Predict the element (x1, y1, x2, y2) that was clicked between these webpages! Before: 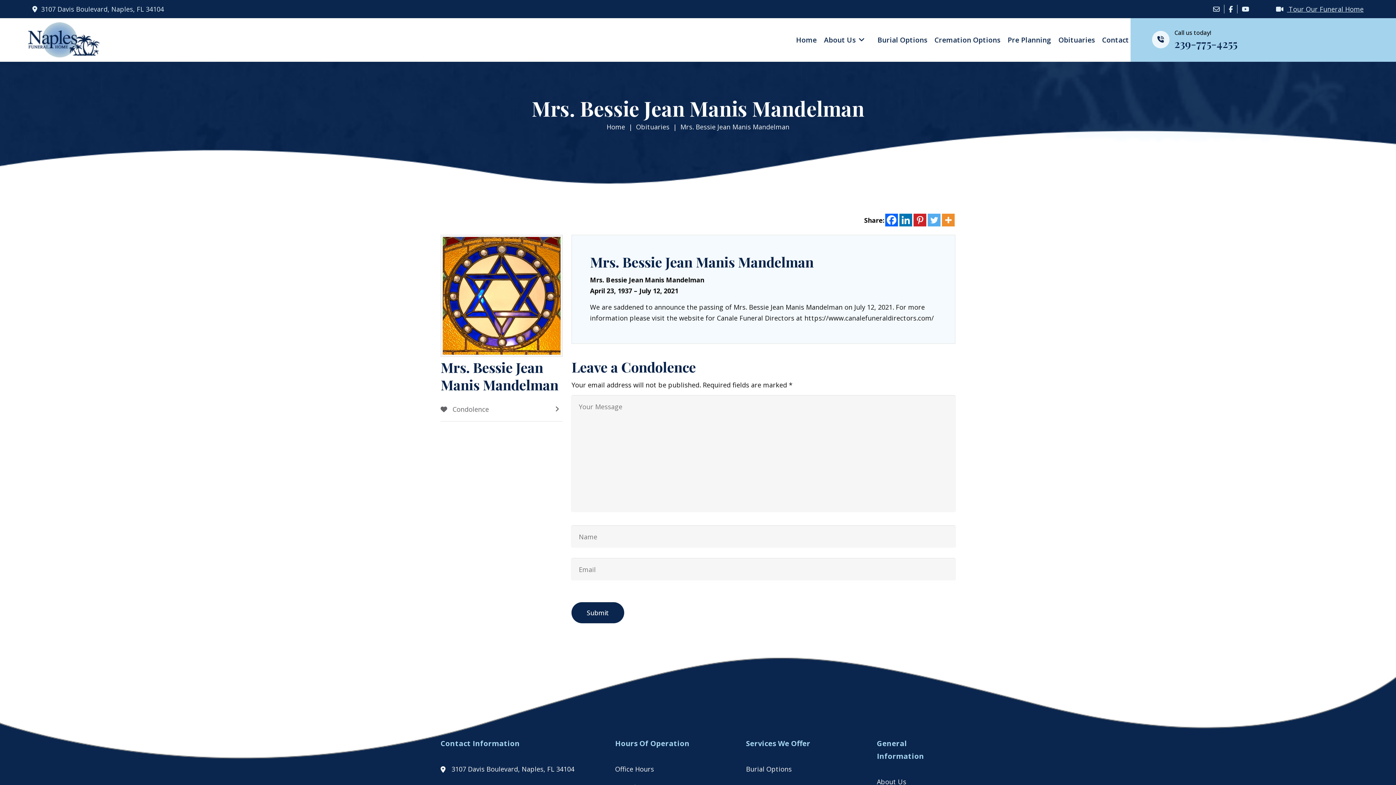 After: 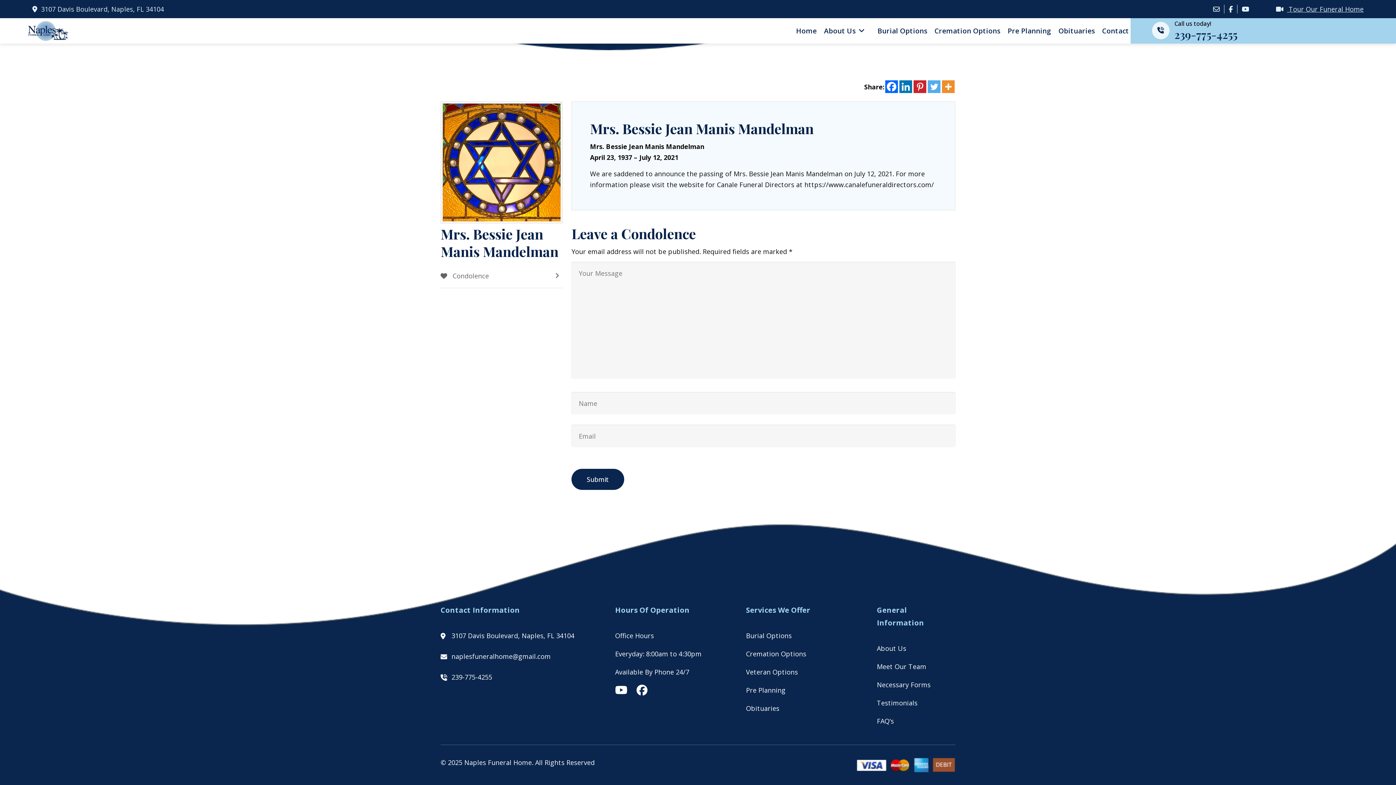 Action: bbox: (440, 397, 562, 421) label:  Condolence